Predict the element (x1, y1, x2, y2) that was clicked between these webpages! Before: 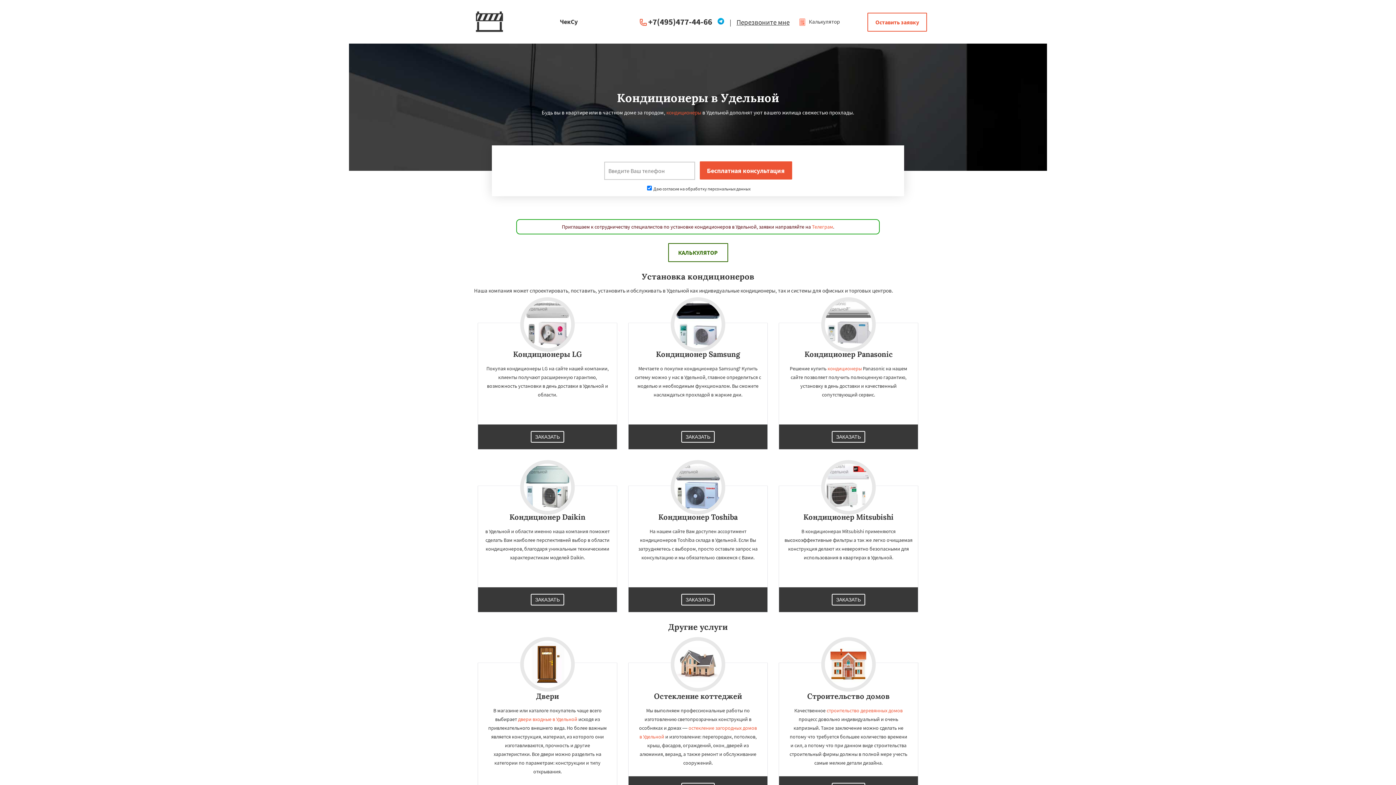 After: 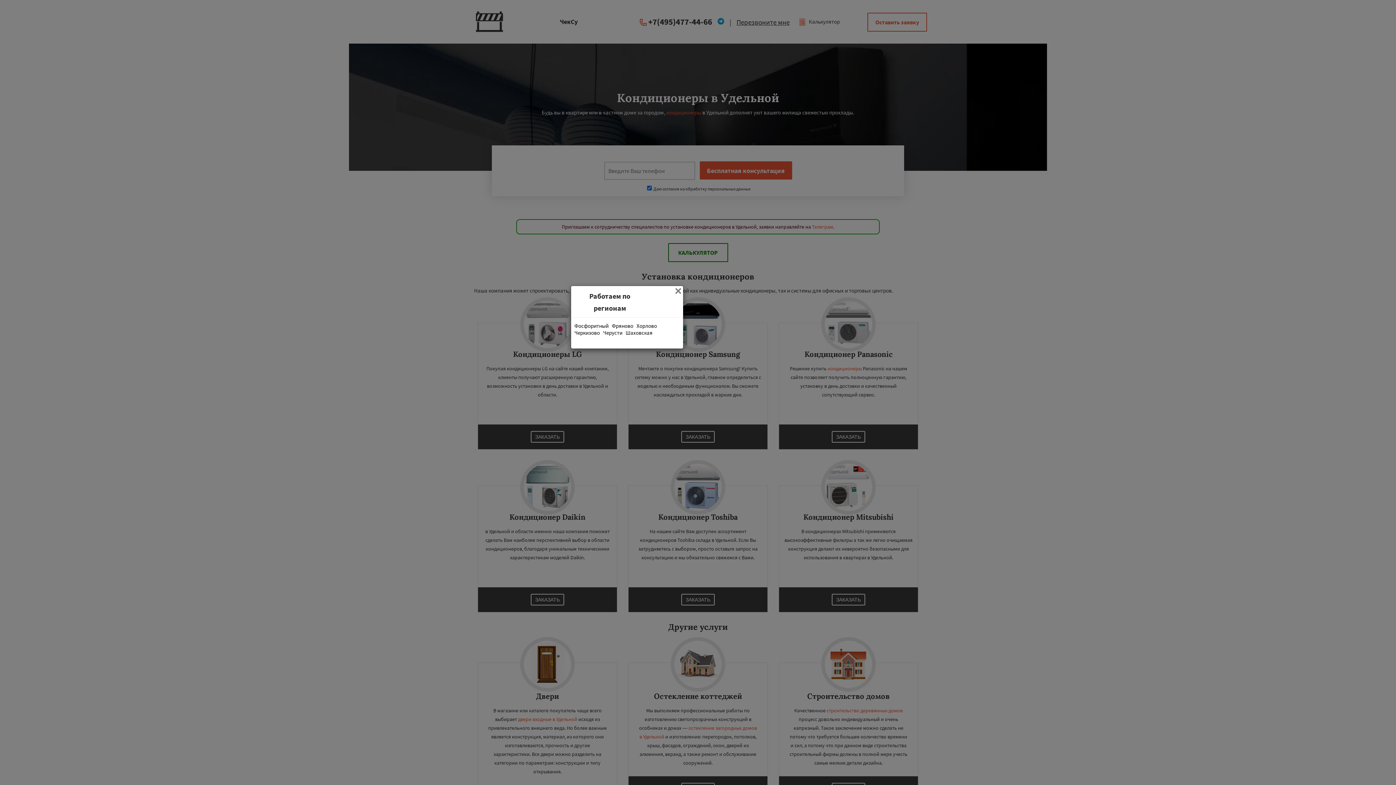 Action: bbox: (469, 27, 512, 34)